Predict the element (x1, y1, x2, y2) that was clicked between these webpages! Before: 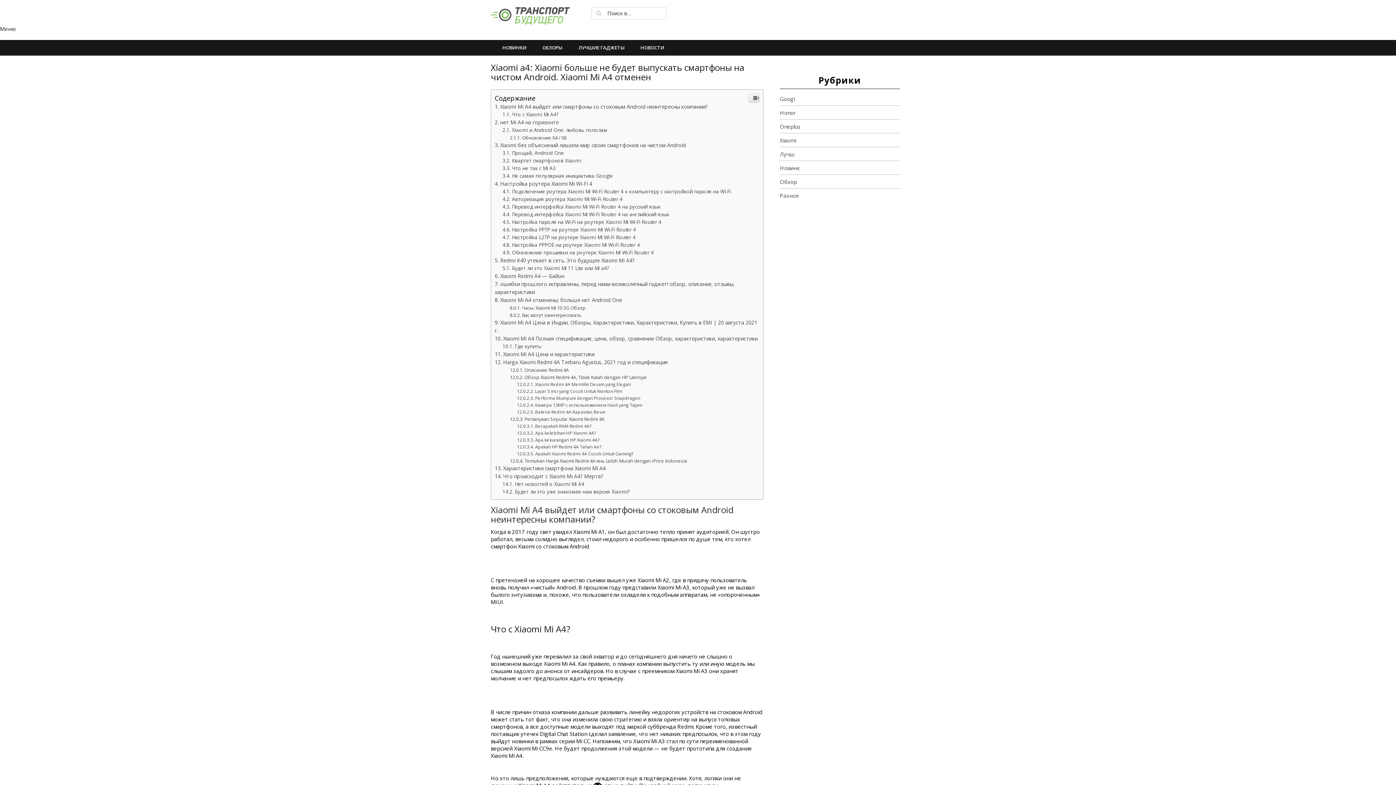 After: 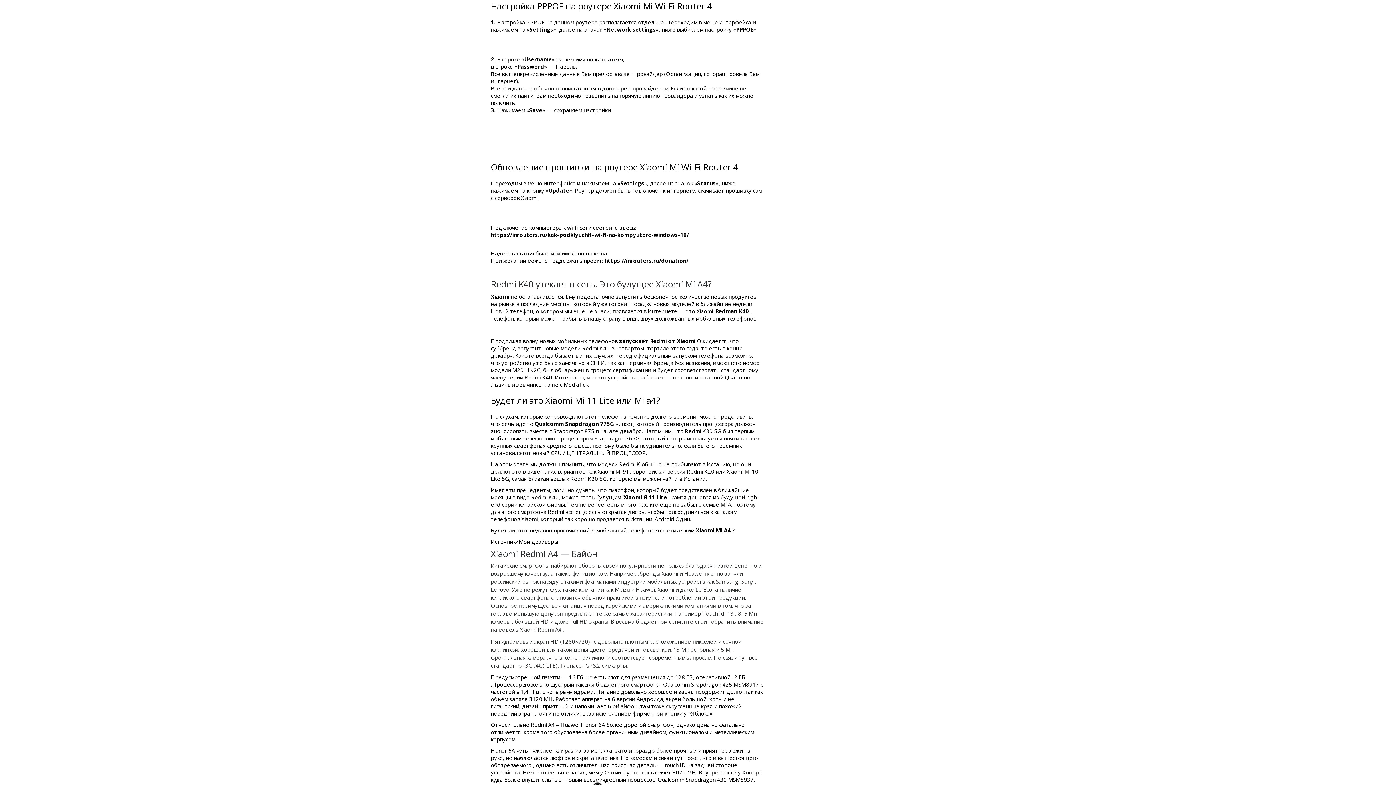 Action: bbox: (502, 241, 640, 248) label: Настройка PPPOE на роутере Xiaomi Mi Wi-Fi Router 4